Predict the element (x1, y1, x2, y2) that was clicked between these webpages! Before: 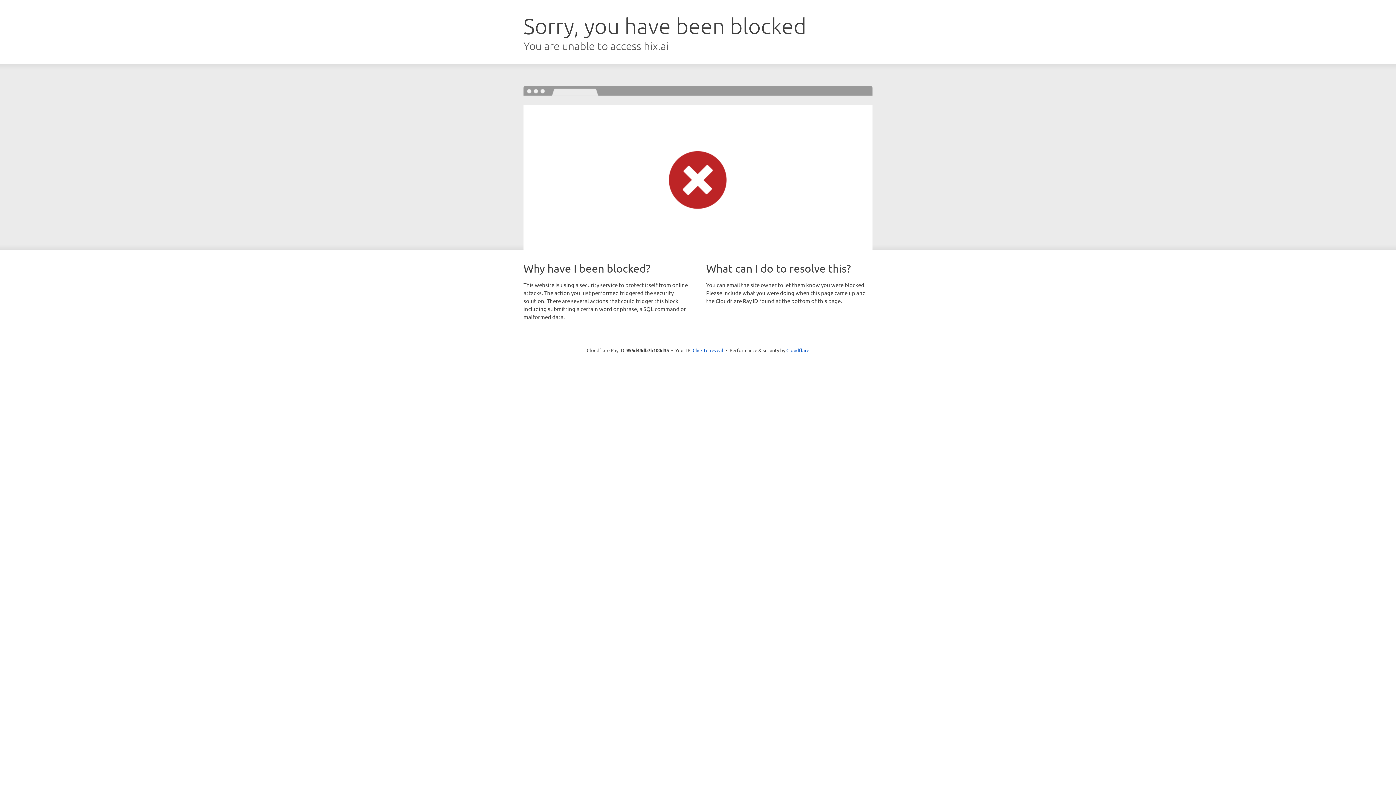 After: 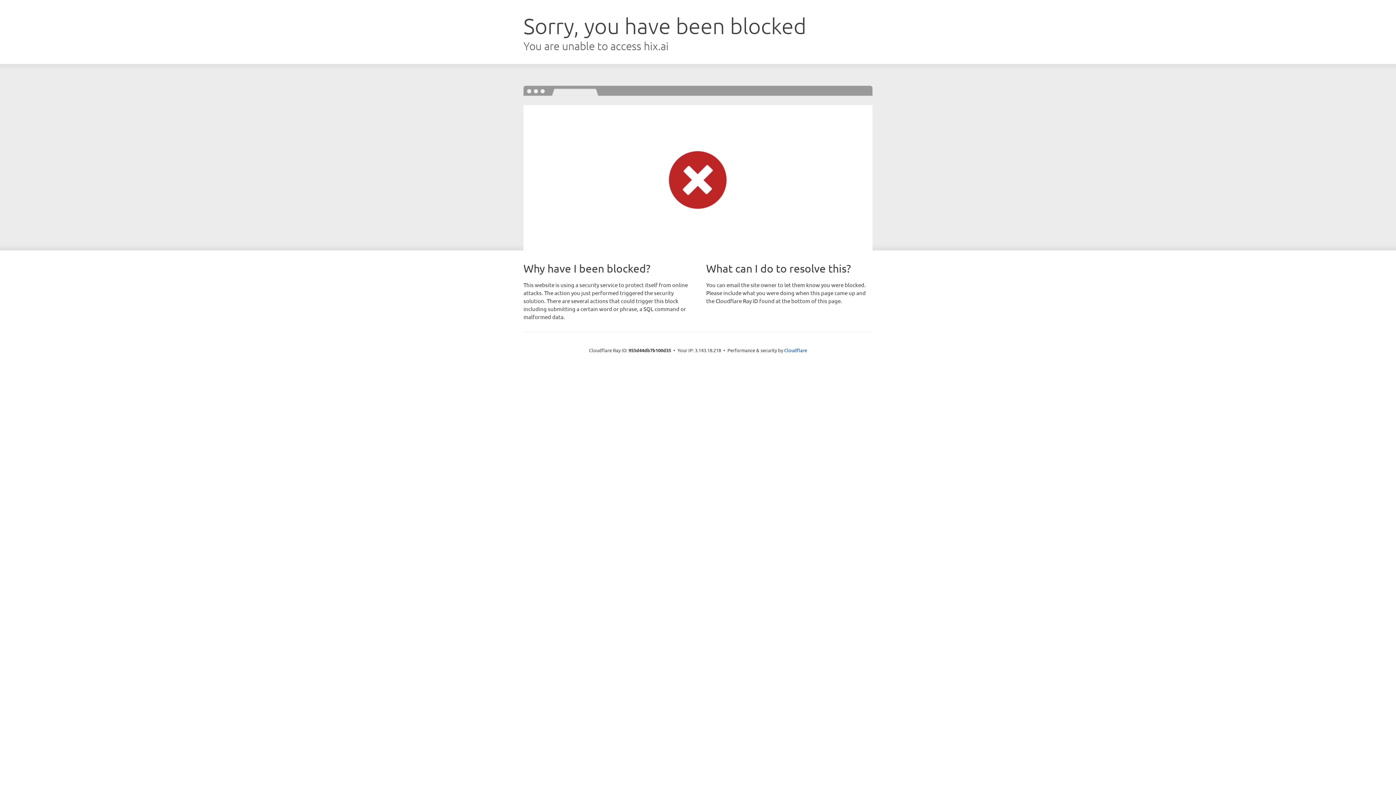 Action: bbox: (692, 346, 723, 353) label: Click to reveal